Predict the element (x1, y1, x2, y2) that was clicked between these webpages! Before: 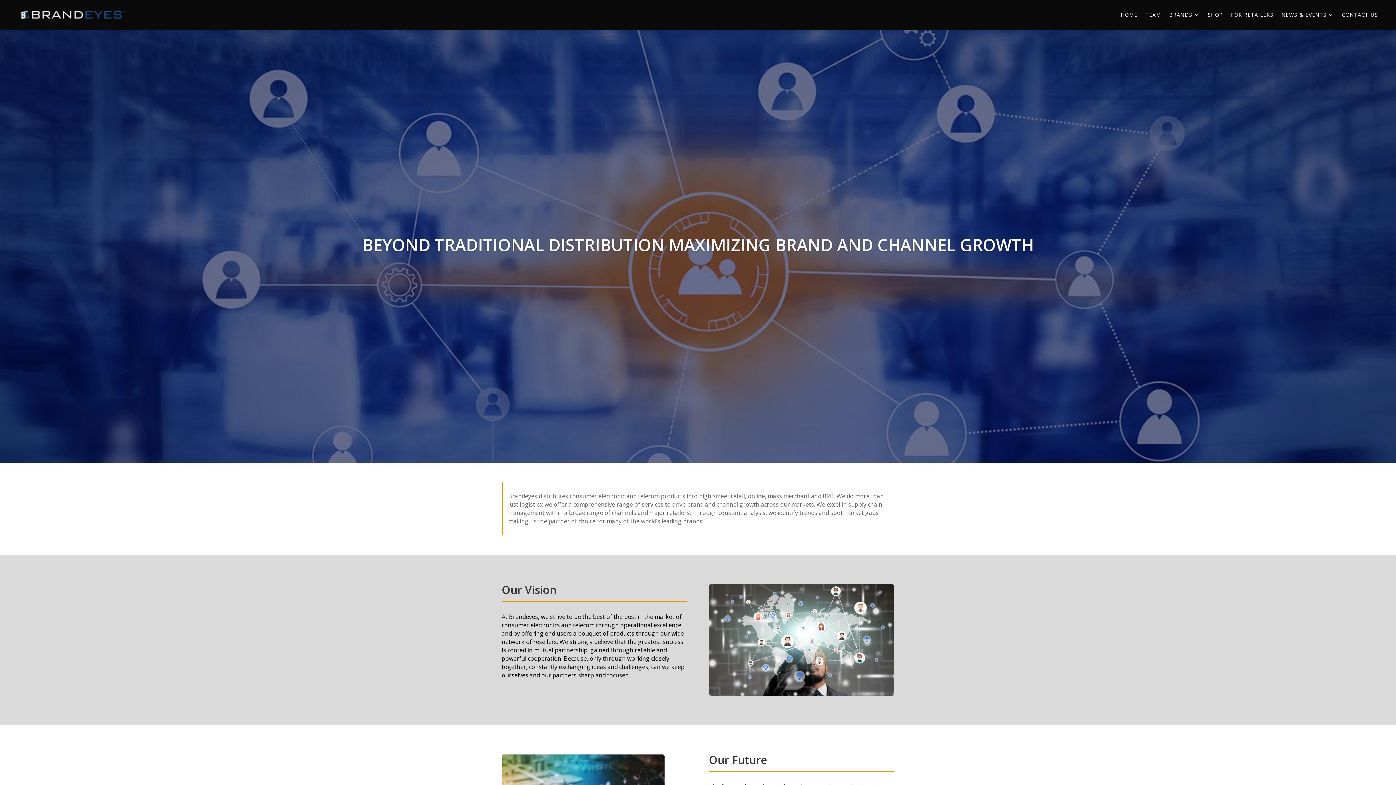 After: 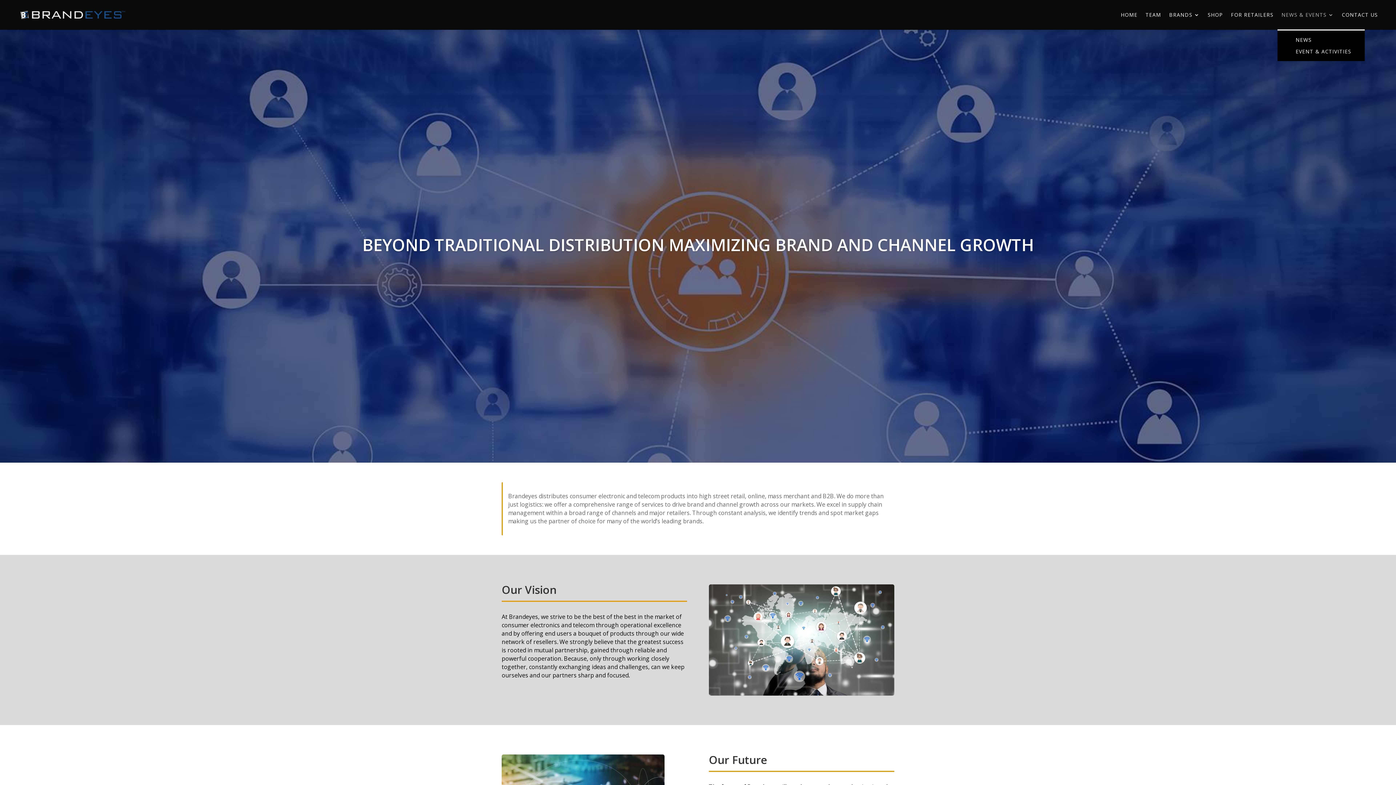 Action: label: NEWS & EVENTS bbox: (1281, 0, 1334, 29)